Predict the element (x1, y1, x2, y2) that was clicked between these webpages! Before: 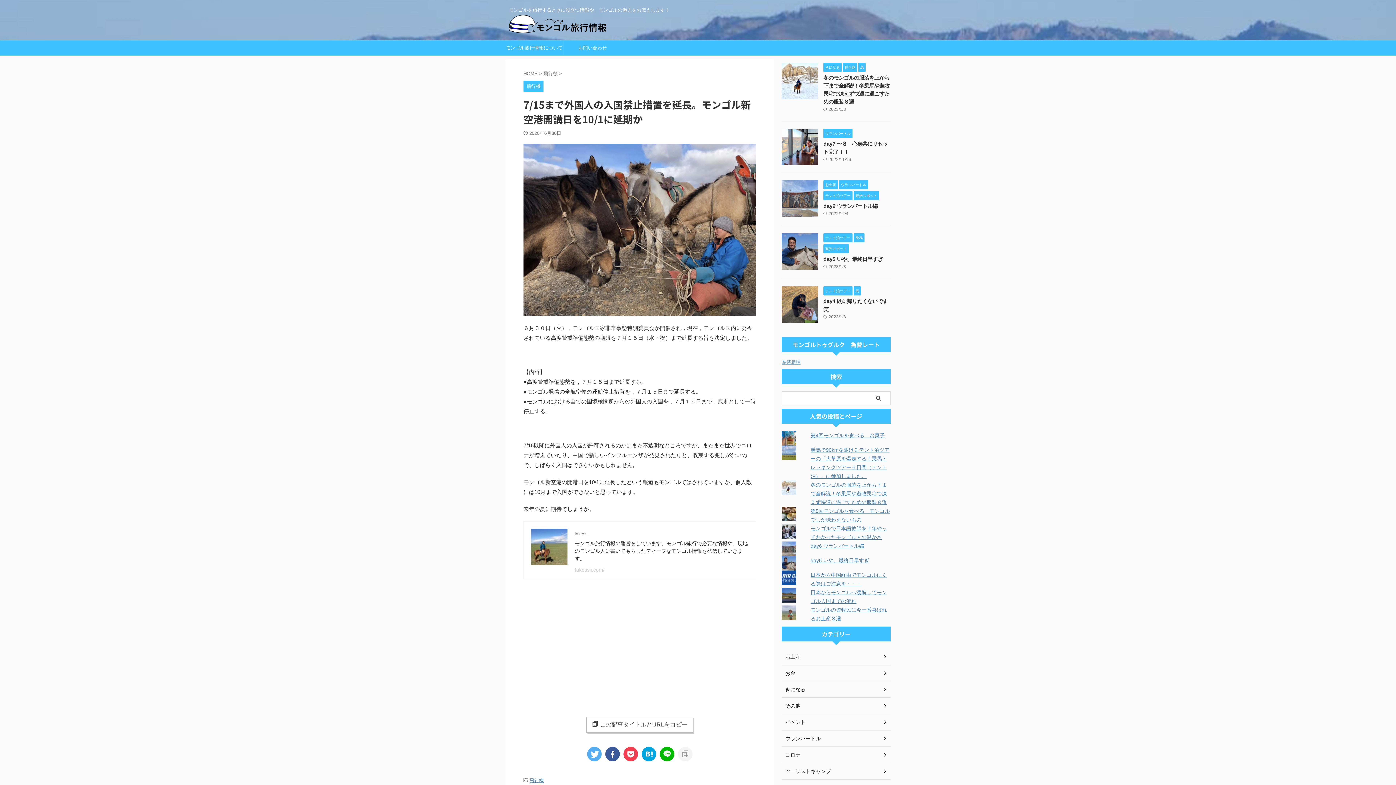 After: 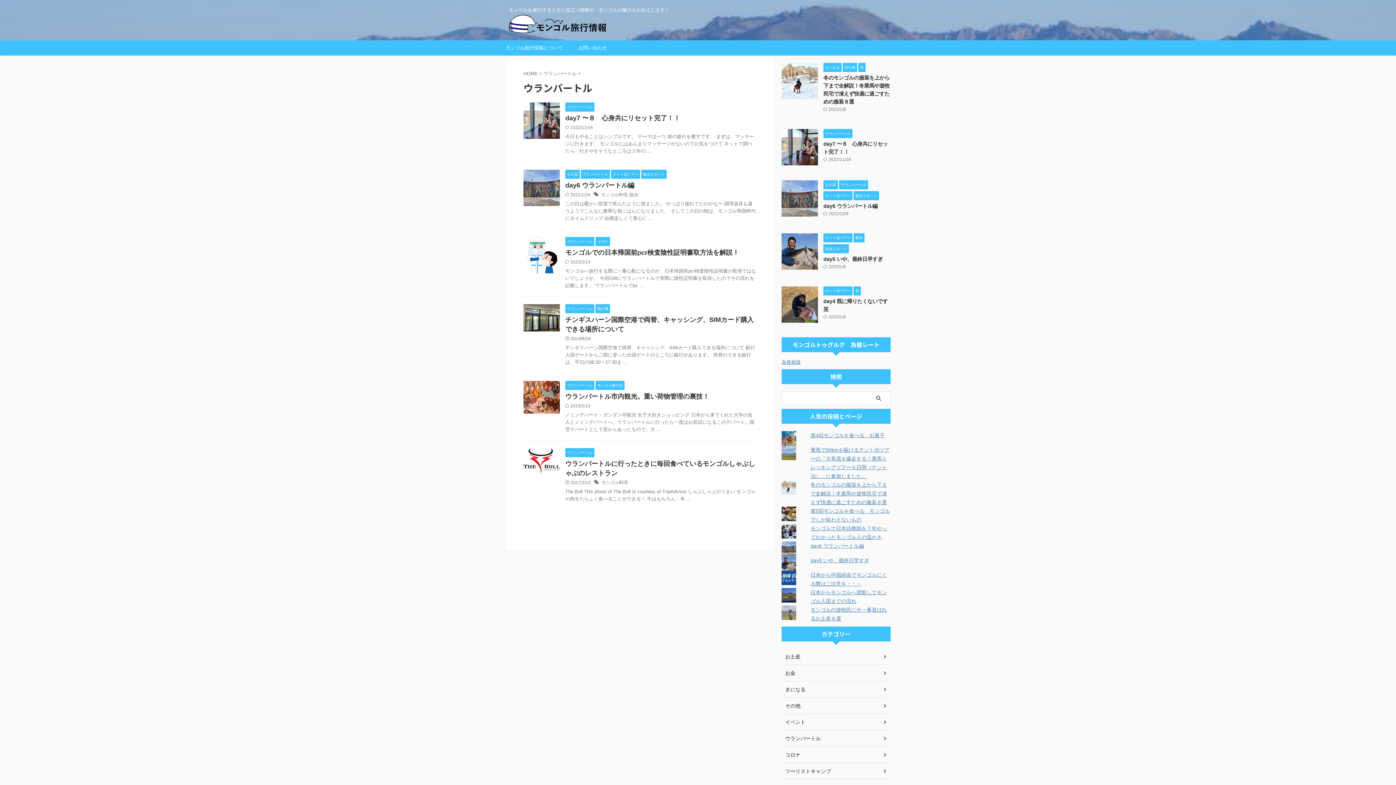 Action: bbox: (781, 730, 890, 747) label: ウランバートル